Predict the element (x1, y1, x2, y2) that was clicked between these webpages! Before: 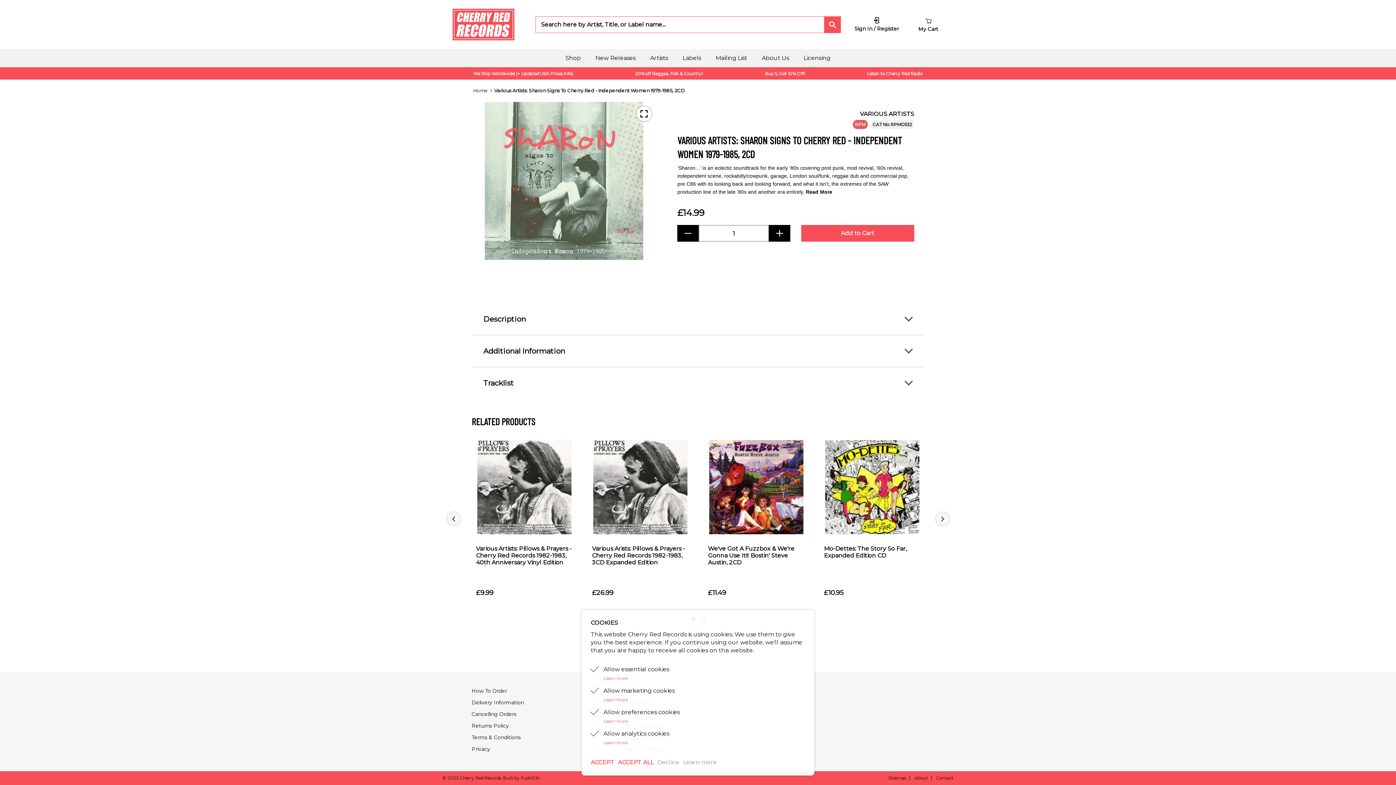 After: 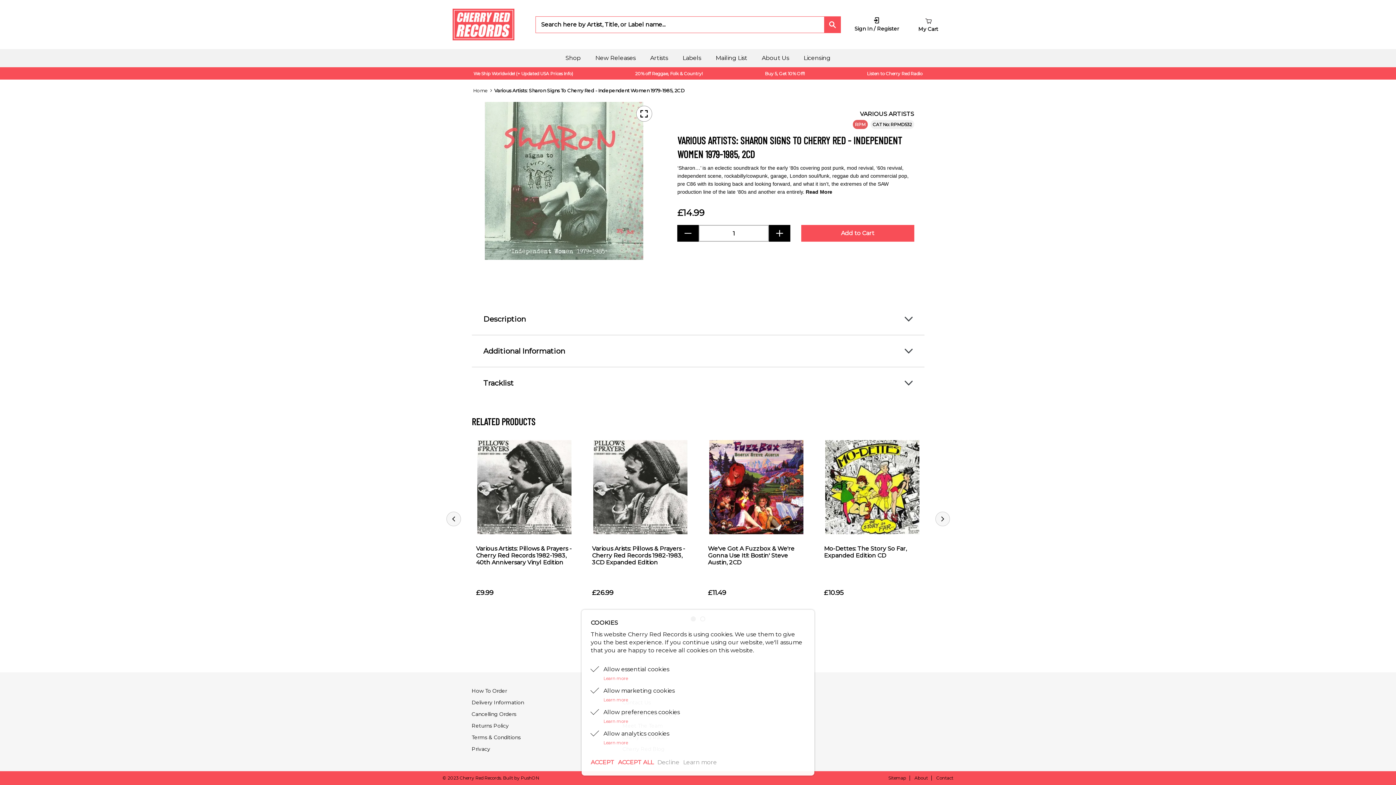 Action: label: Licensing bbox: (796, 52, 838, 64)